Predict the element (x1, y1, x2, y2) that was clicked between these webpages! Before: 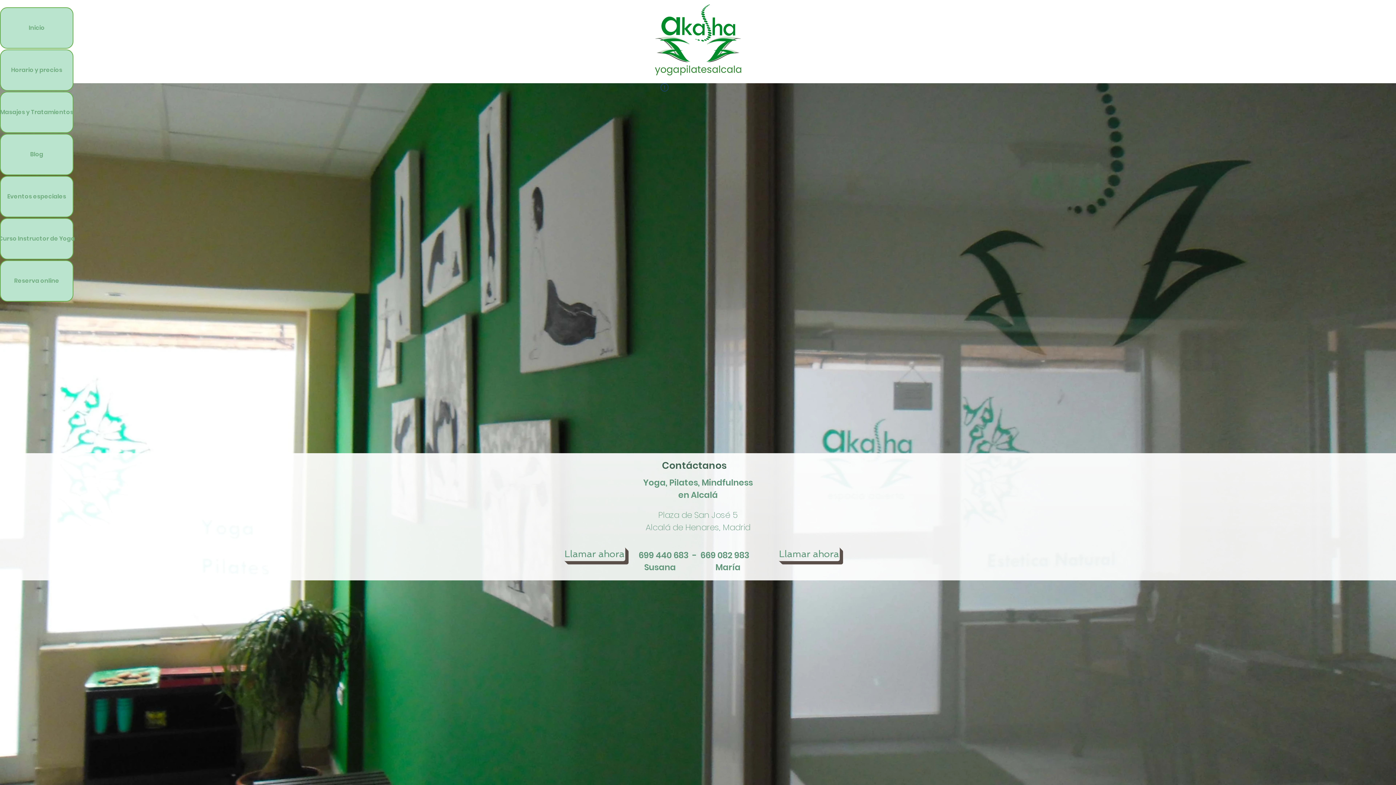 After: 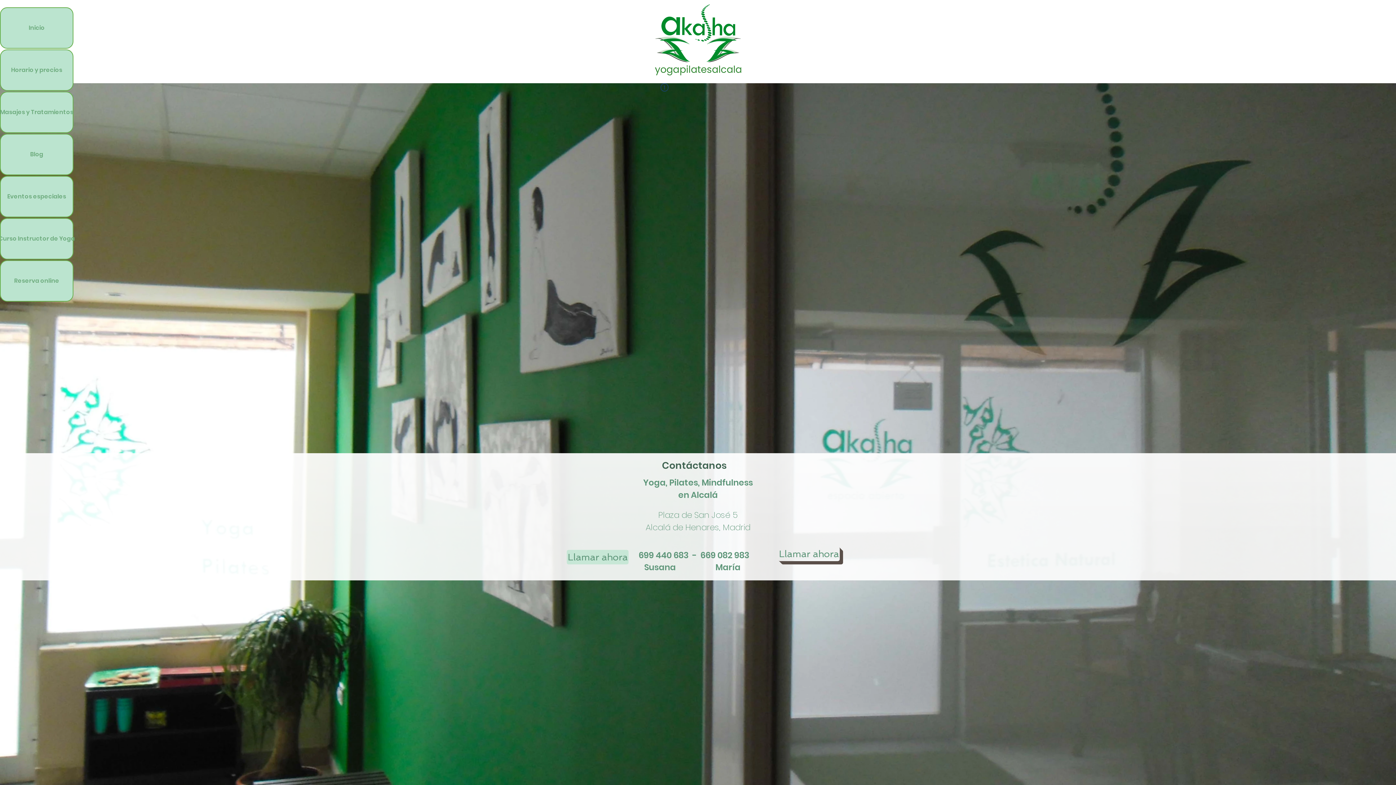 Action: label: Llamar ahora bbox: (563, 546, 625, 561)